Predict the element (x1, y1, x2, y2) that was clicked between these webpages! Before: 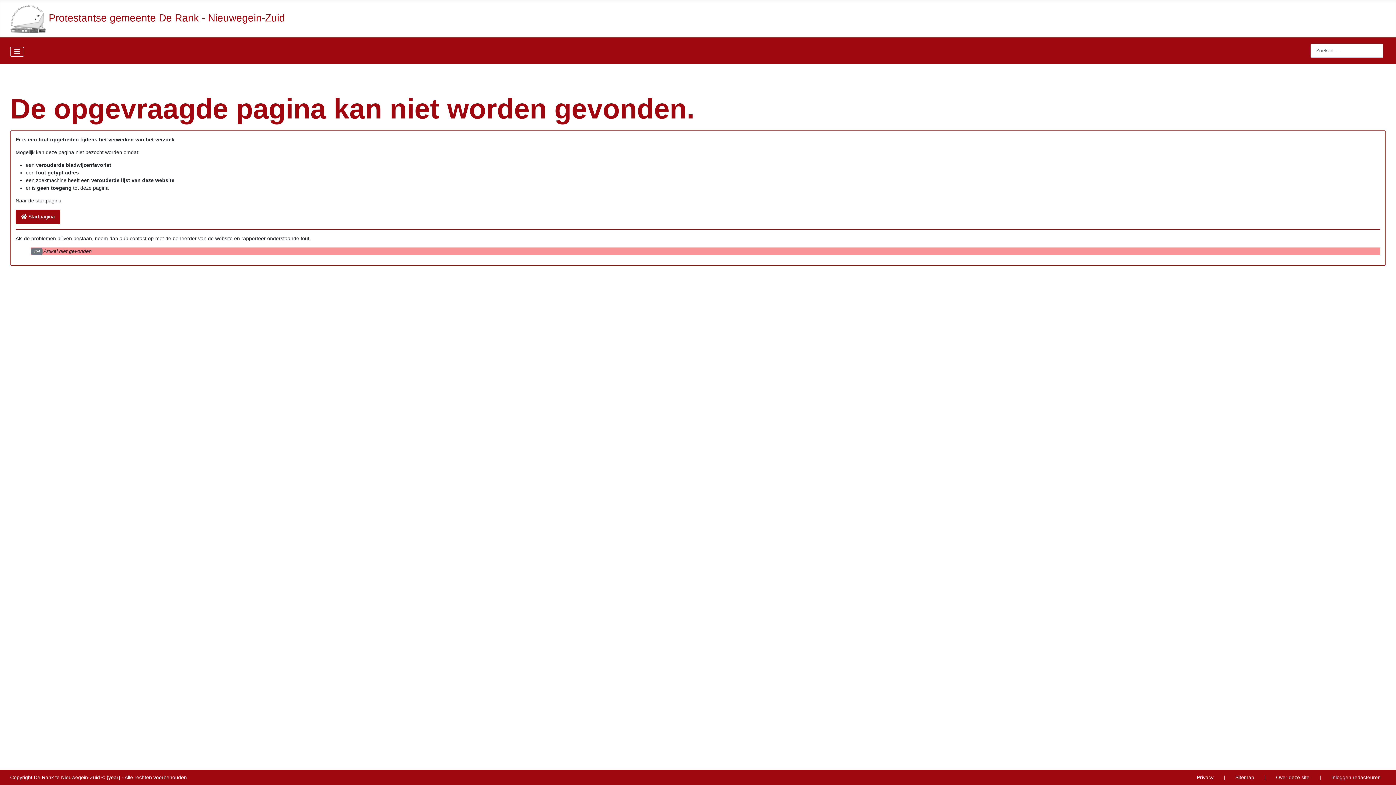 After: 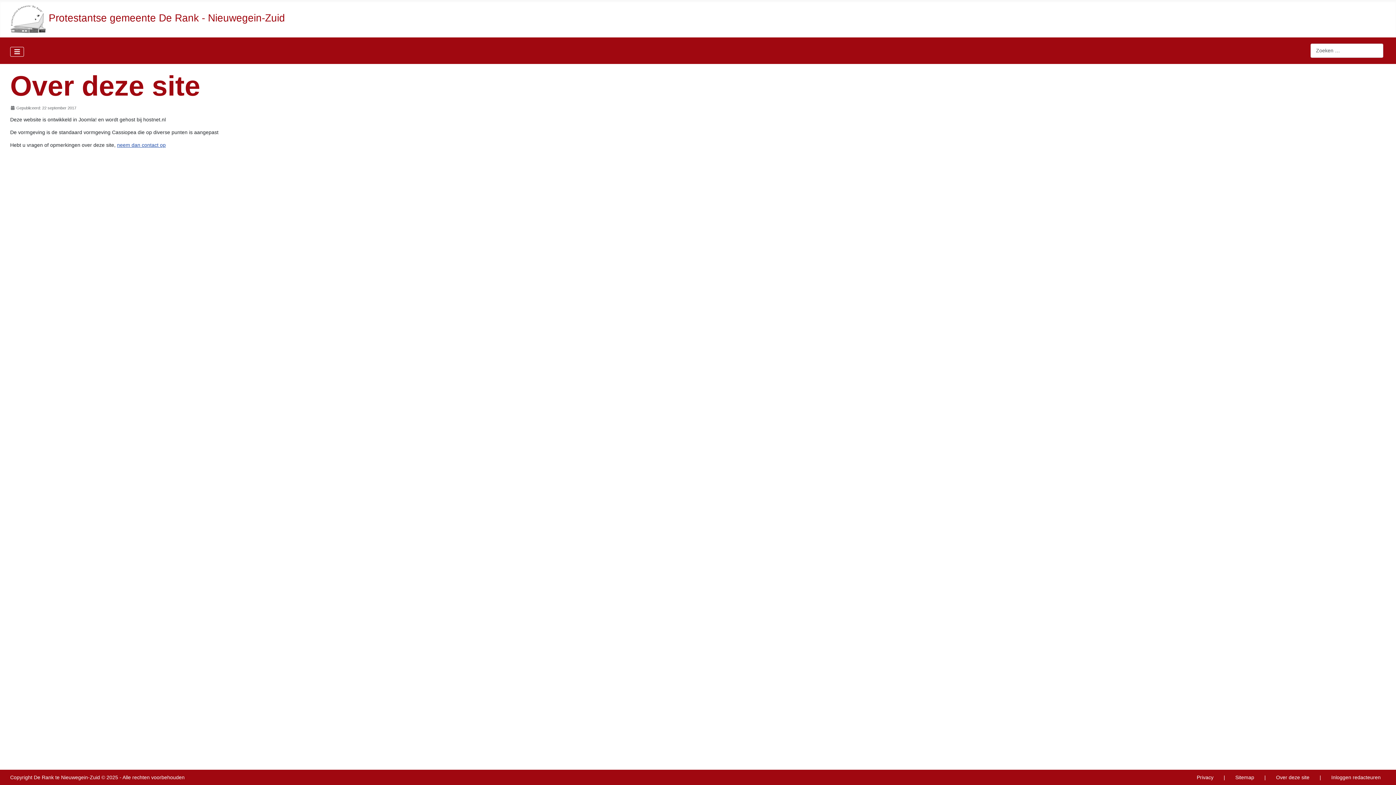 Action: bbox: (1276, 774, 1309, 780) label: Over deze site